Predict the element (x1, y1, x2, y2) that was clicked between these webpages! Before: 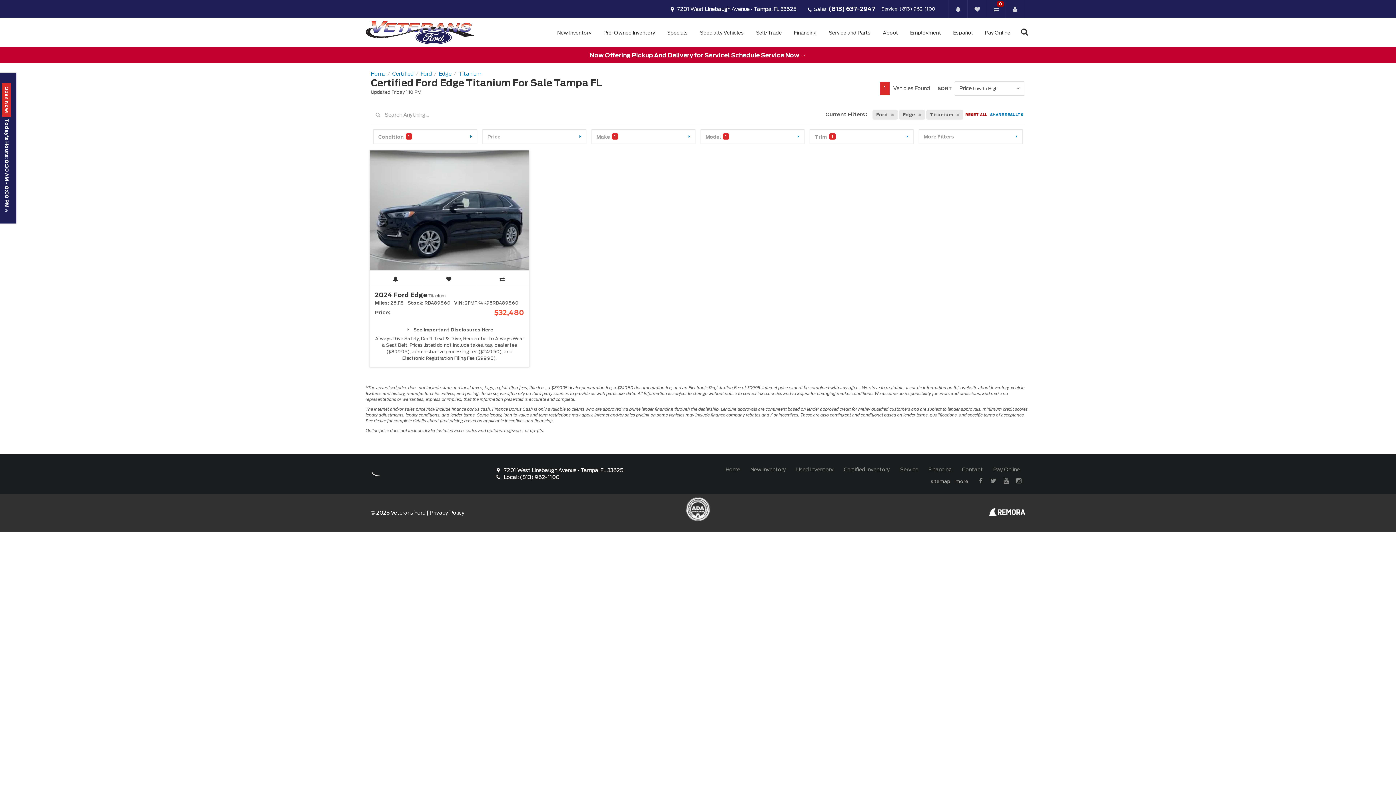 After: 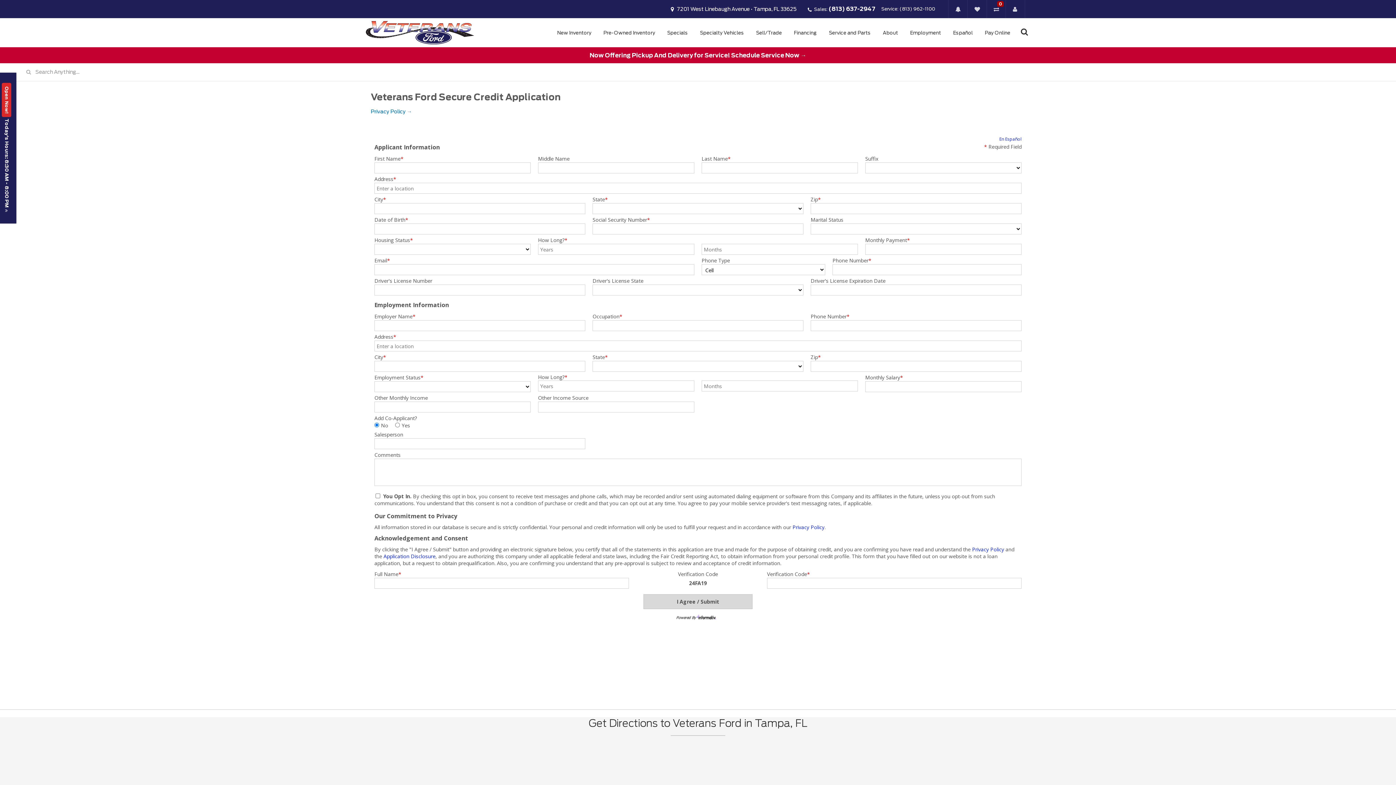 Action: label: Financing bbox: (928, 467, 952, 472)